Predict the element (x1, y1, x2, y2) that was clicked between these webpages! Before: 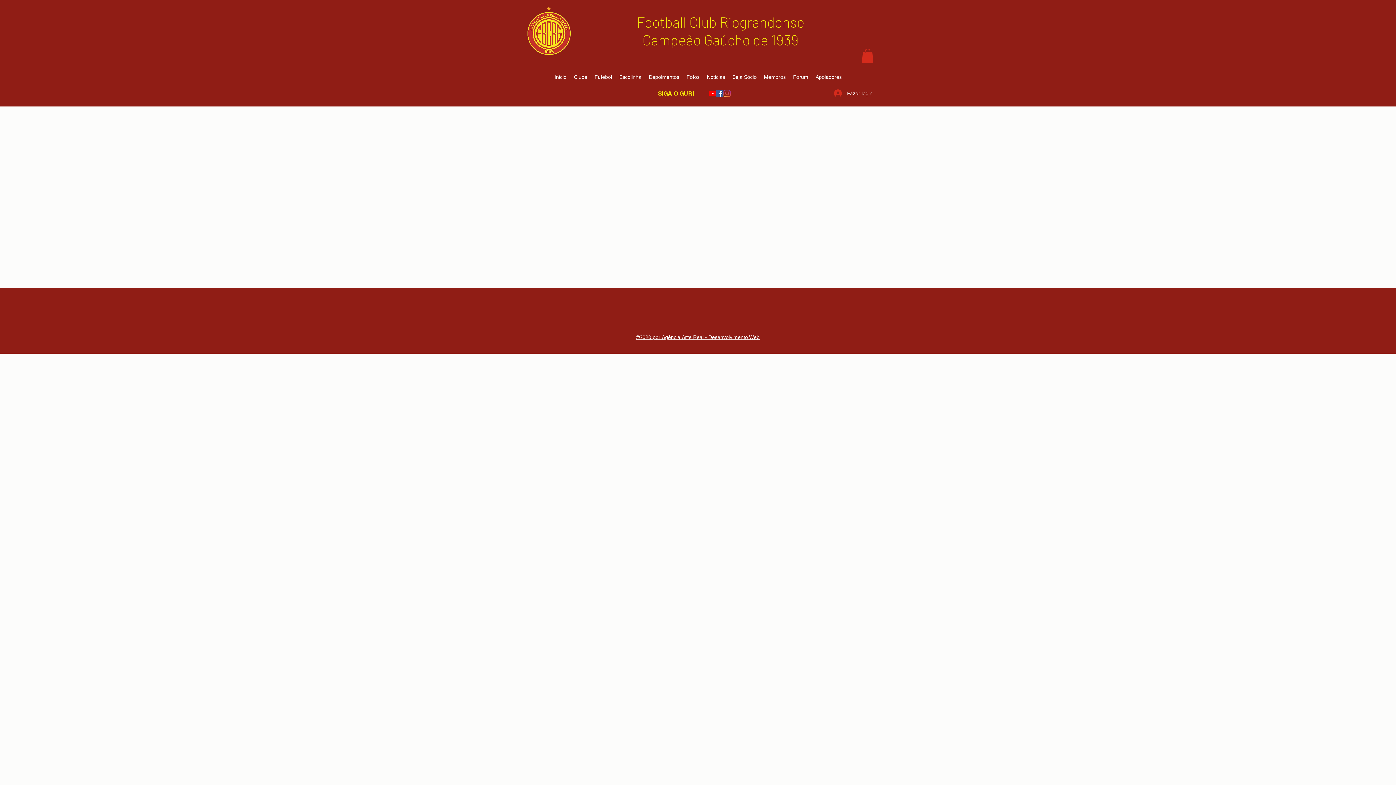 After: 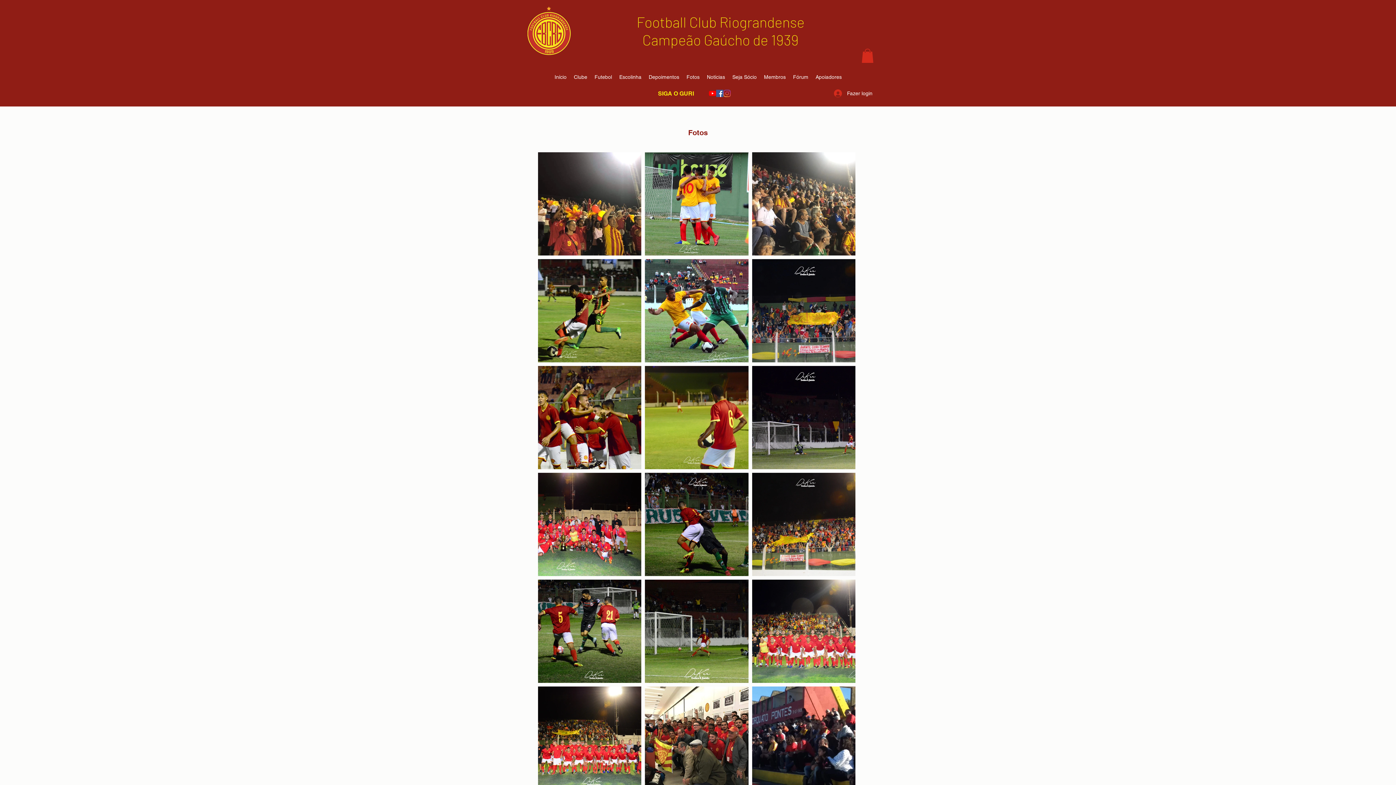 Action: bbox: (683, 71, 703, 82) label: Fotos